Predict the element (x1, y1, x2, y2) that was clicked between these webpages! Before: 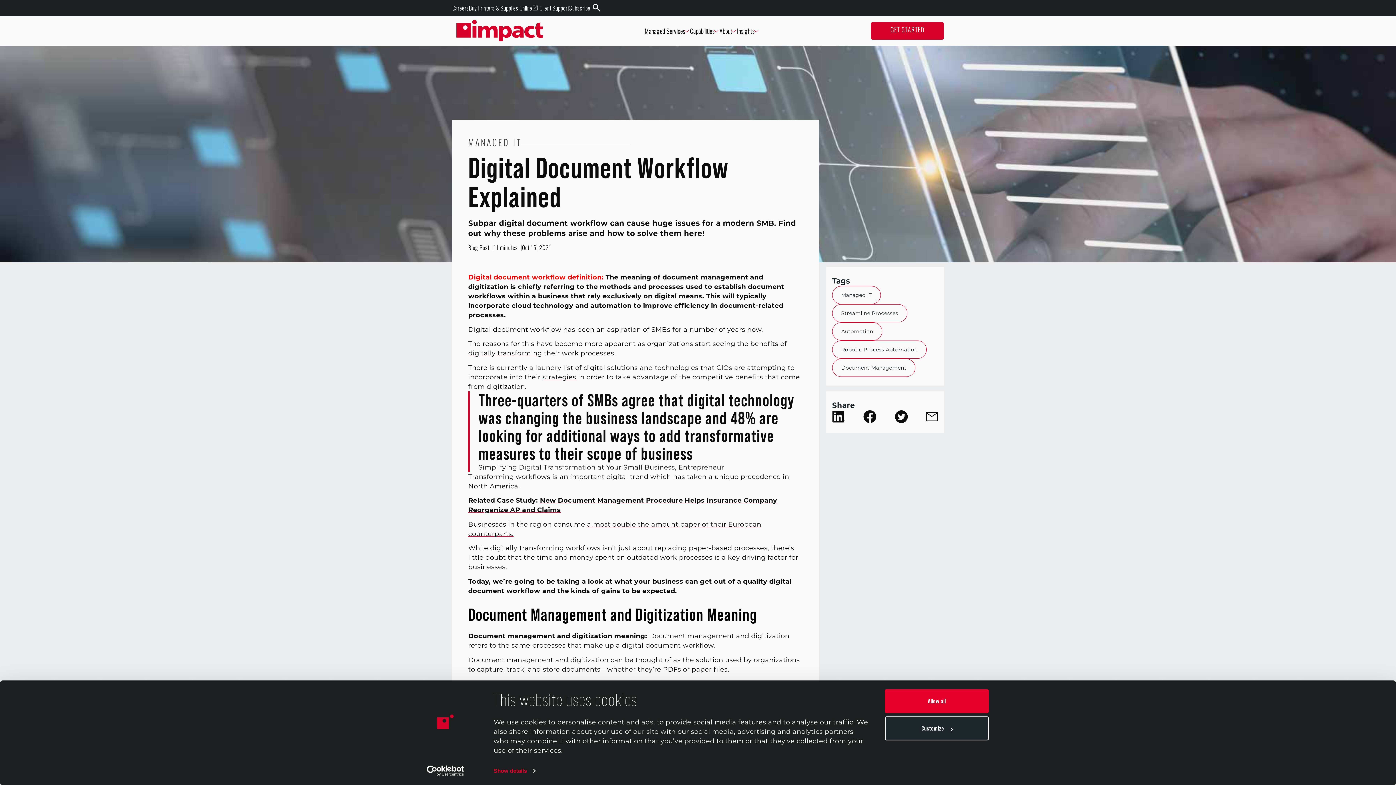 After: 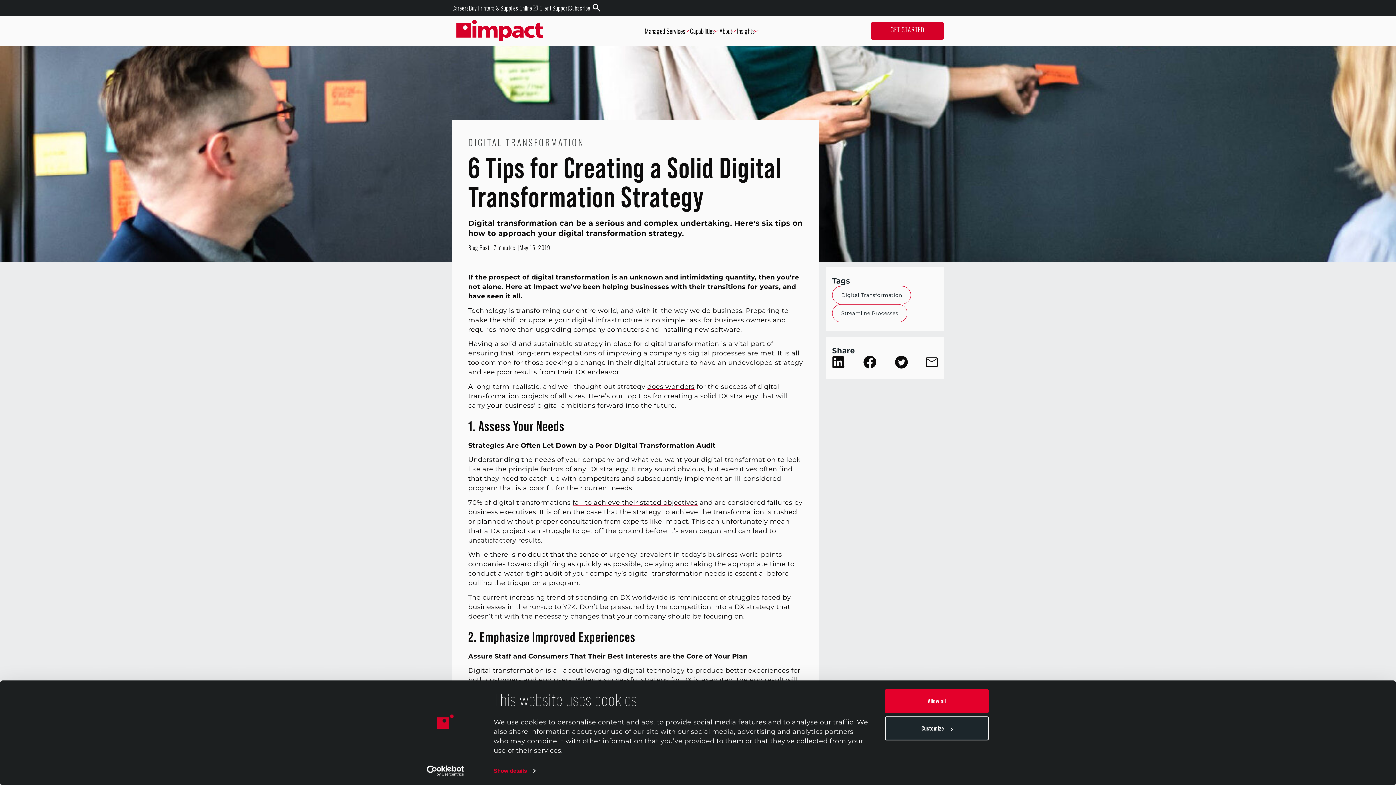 Action: bbox: (542, 373, 576, 381) label: strategies